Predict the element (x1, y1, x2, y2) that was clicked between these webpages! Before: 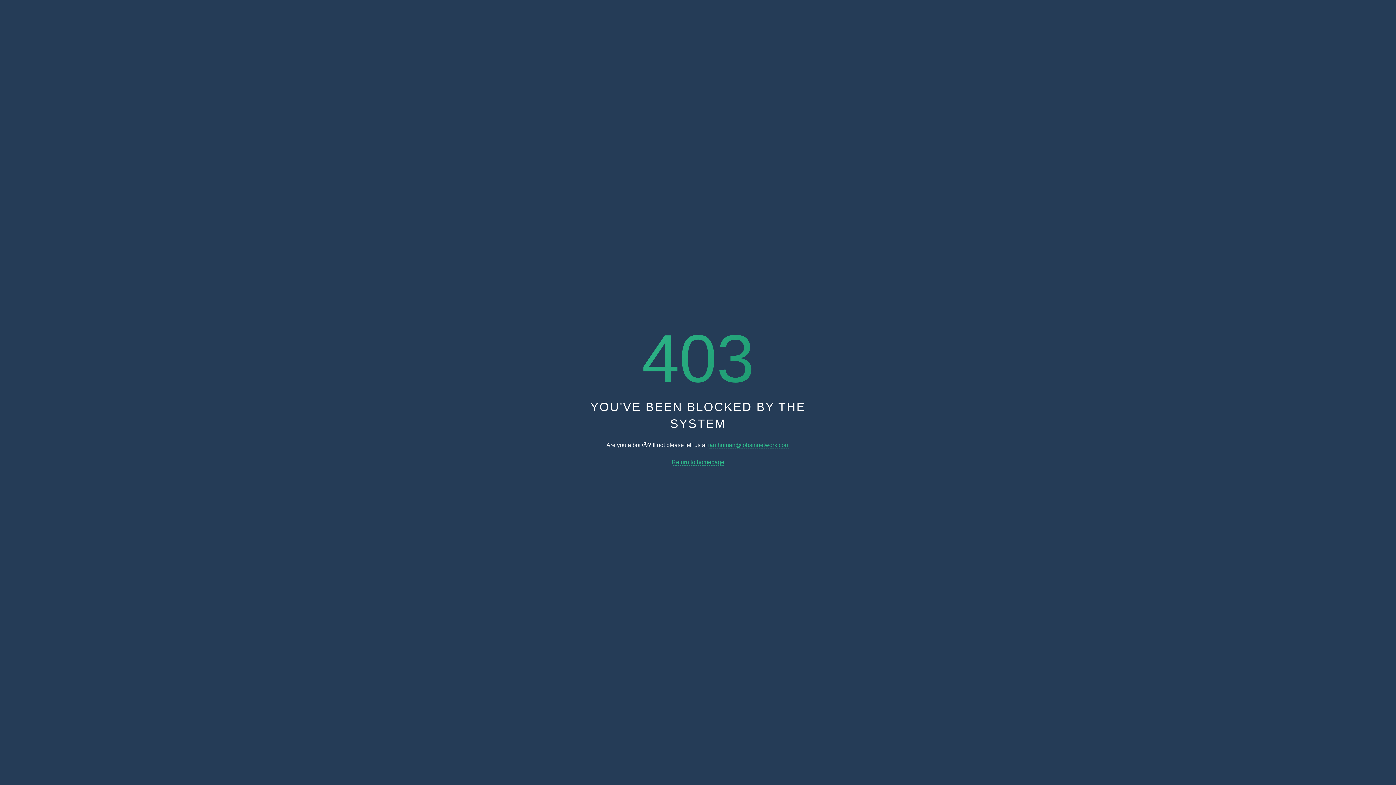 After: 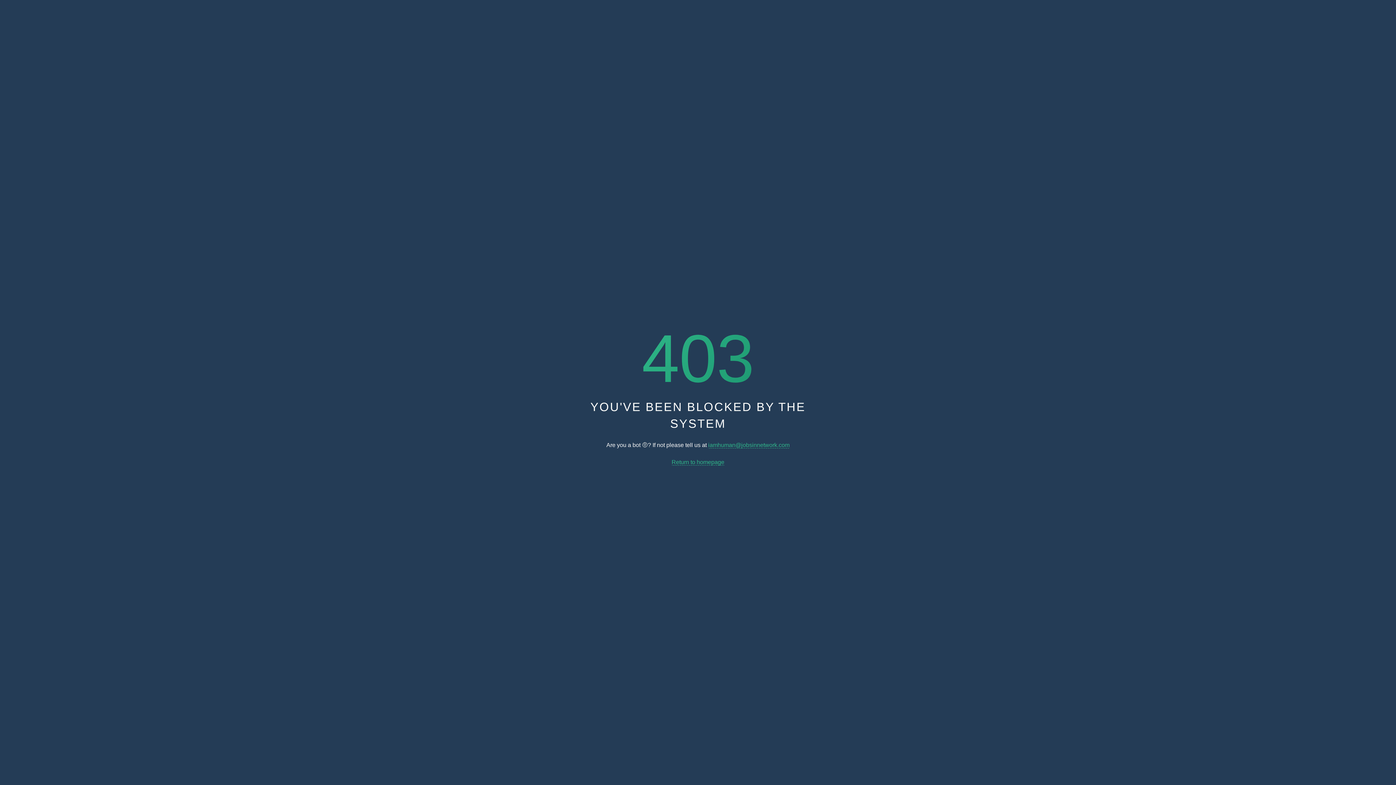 Action: label: Return to homepage bbox: (671, 459, 724, 465)